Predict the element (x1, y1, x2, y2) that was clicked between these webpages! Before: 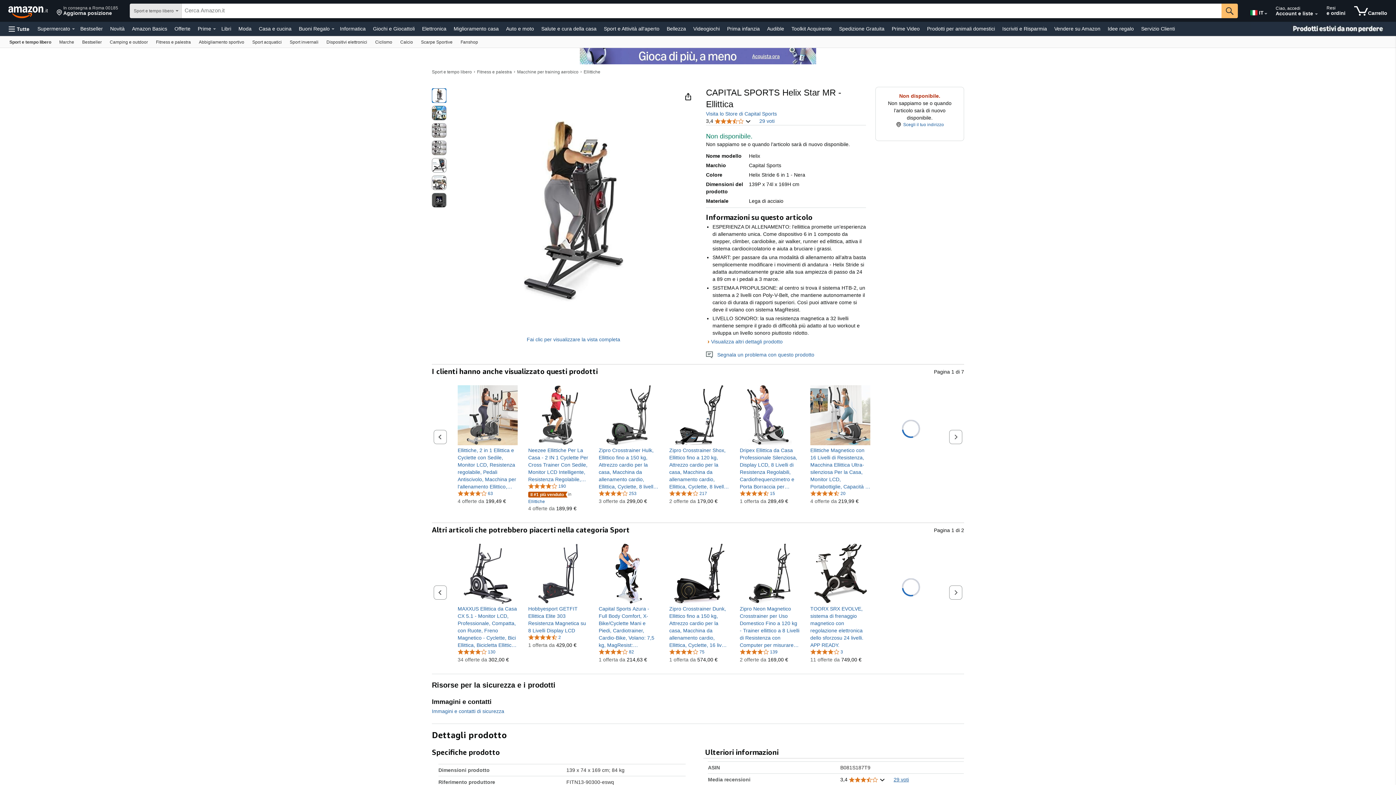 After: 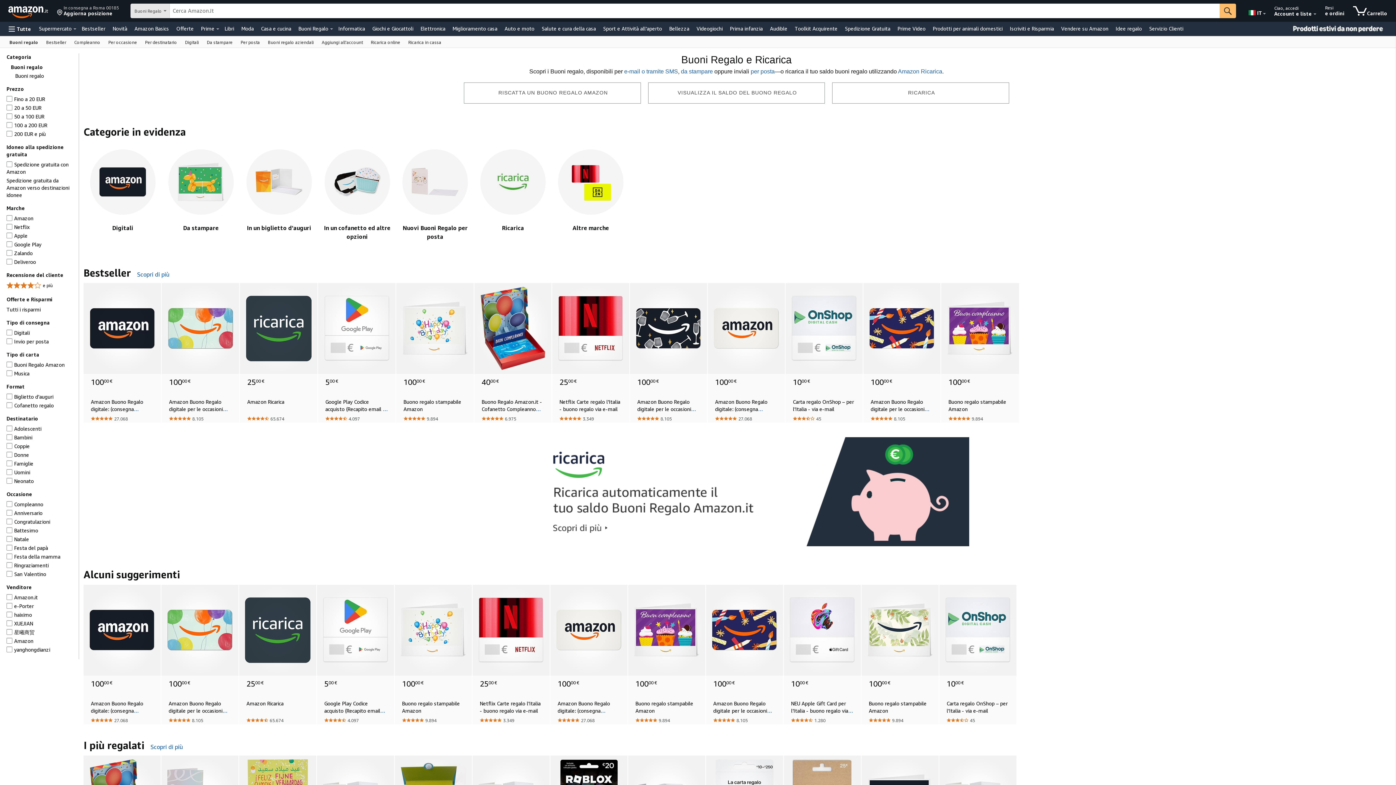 Action: bbox: (297, 23, 331, 33) label: Buoni Regalo